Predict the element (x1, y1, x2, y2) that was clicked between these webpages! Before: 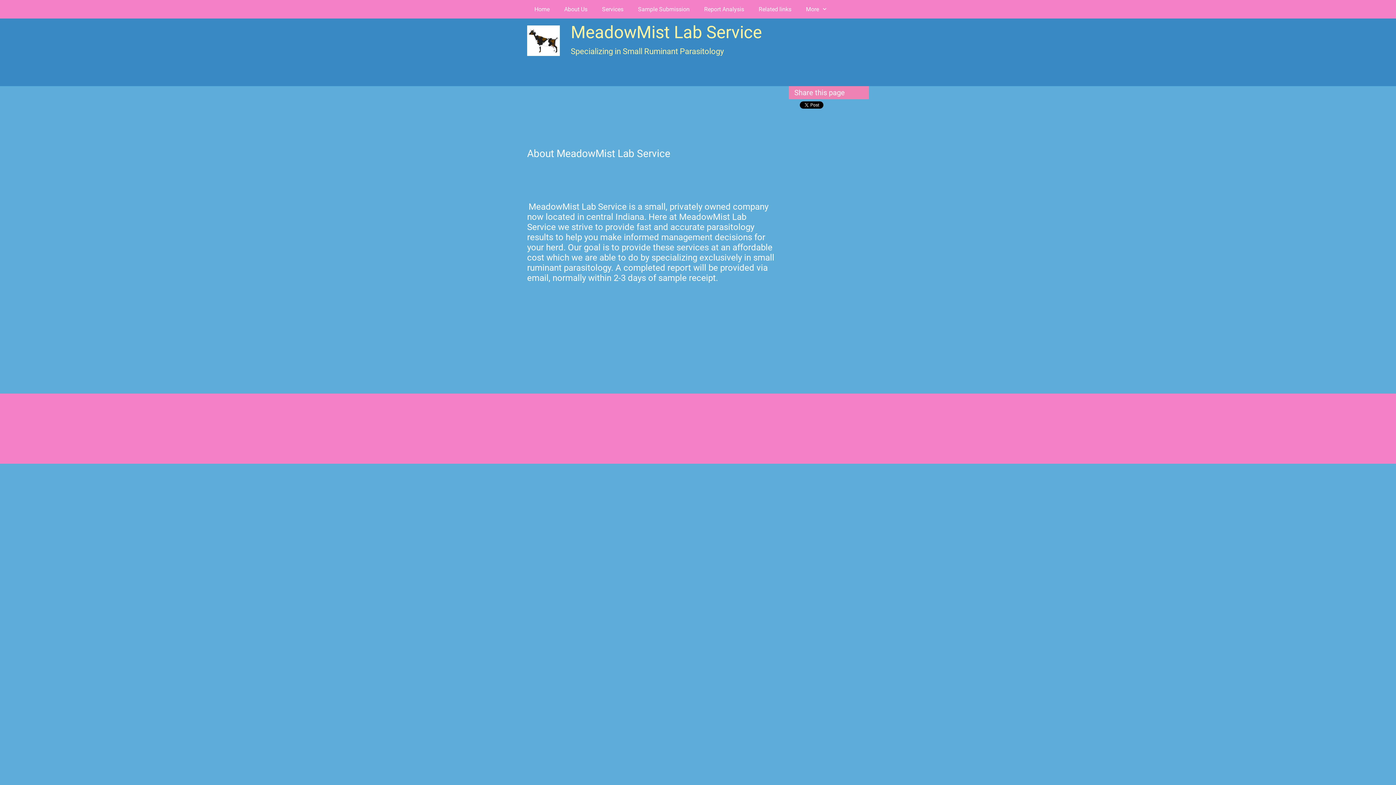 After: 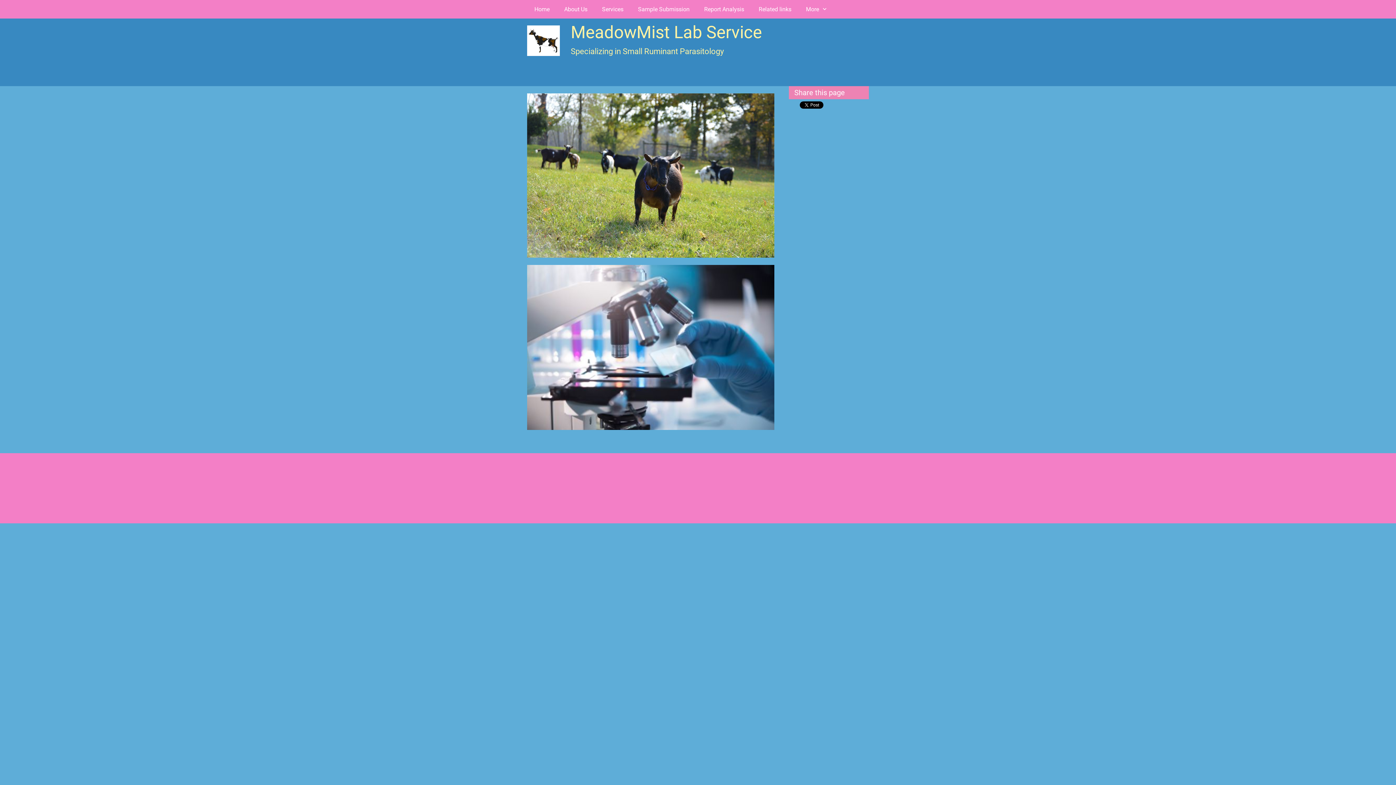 Action: label: MeadowMist Lab Service bbox: (570, 20, 762, 44)